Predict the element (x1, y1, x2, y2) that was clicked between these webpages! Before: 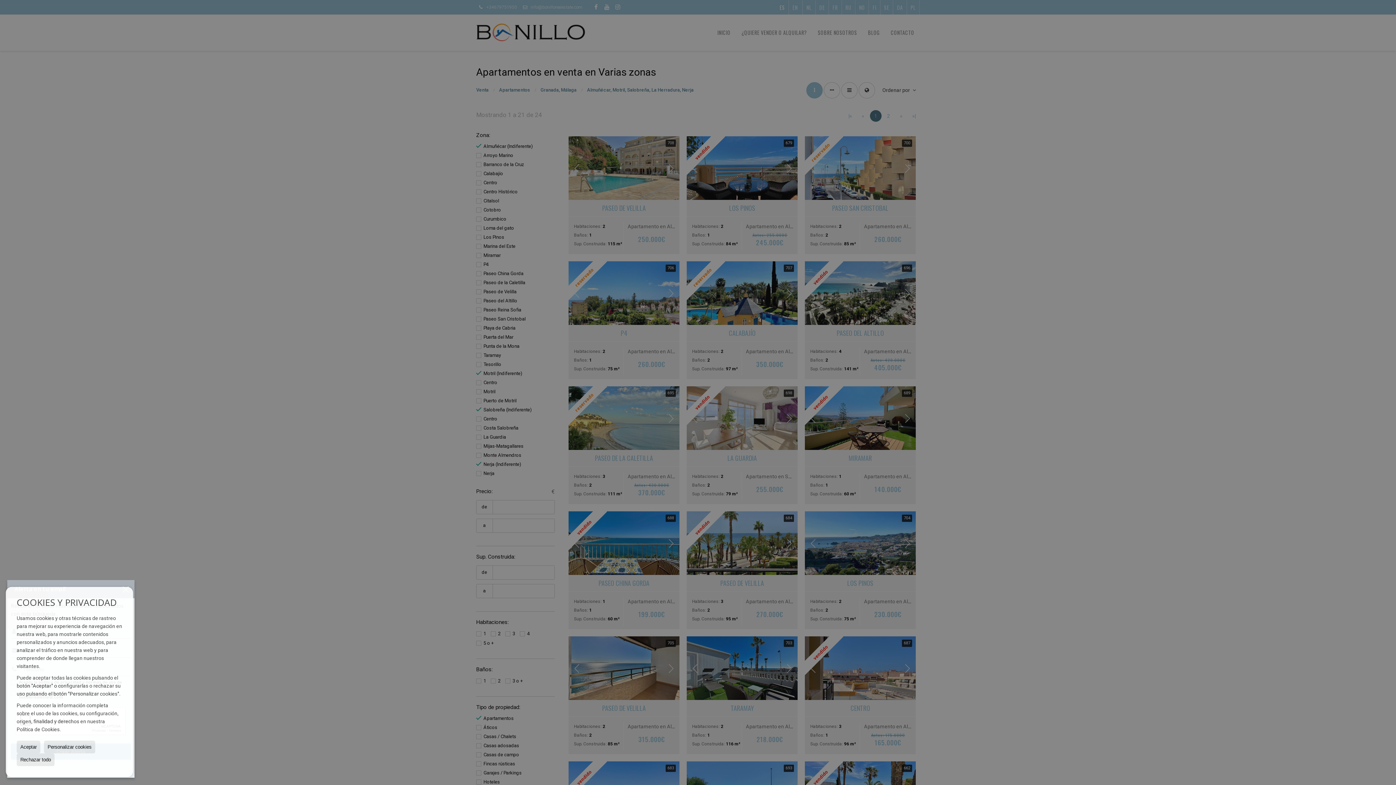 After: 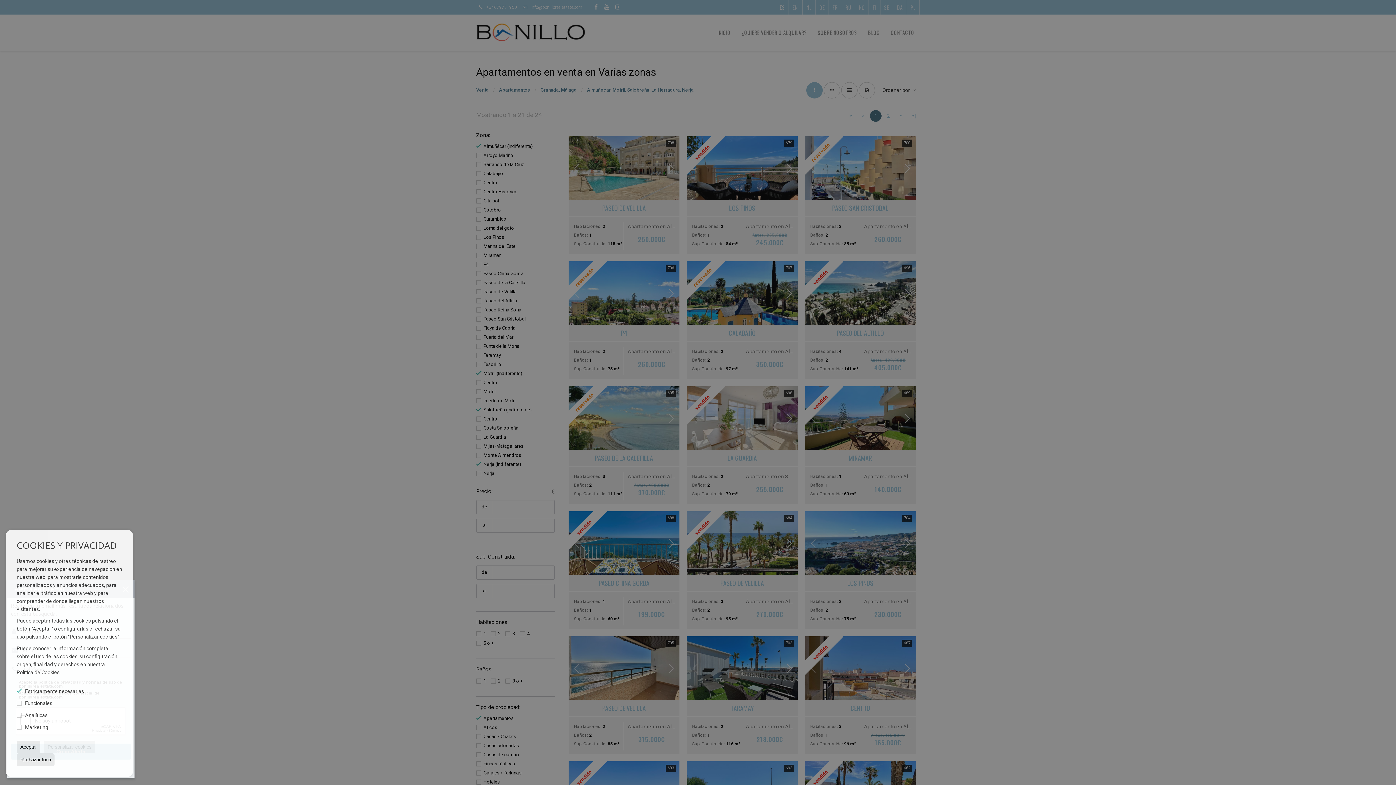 Action: label: Personalizar cookies bbox: (44, 741, 95, 753)